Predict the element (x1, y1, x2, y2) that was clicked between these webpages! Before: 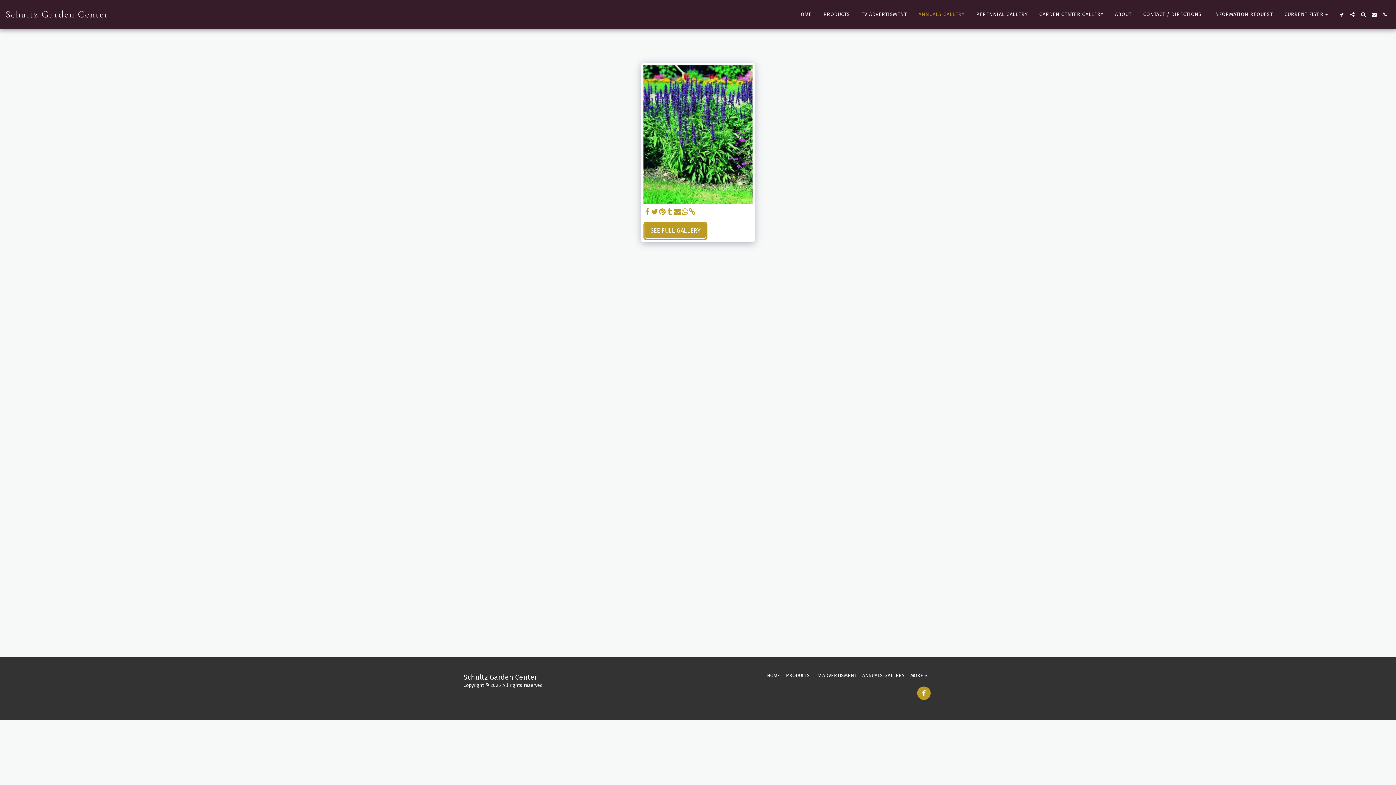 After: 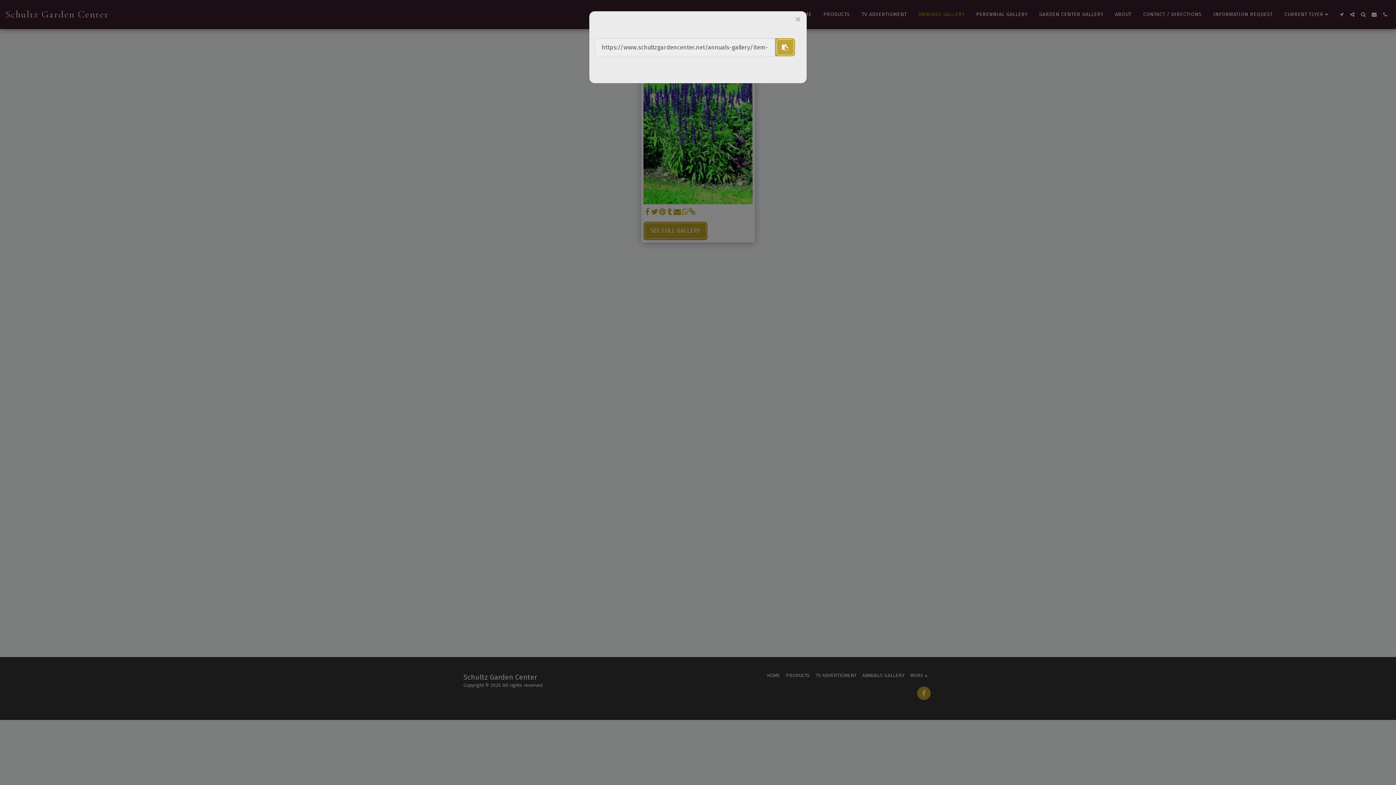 Action: label:   bbox: (688, 208, 696, 216)